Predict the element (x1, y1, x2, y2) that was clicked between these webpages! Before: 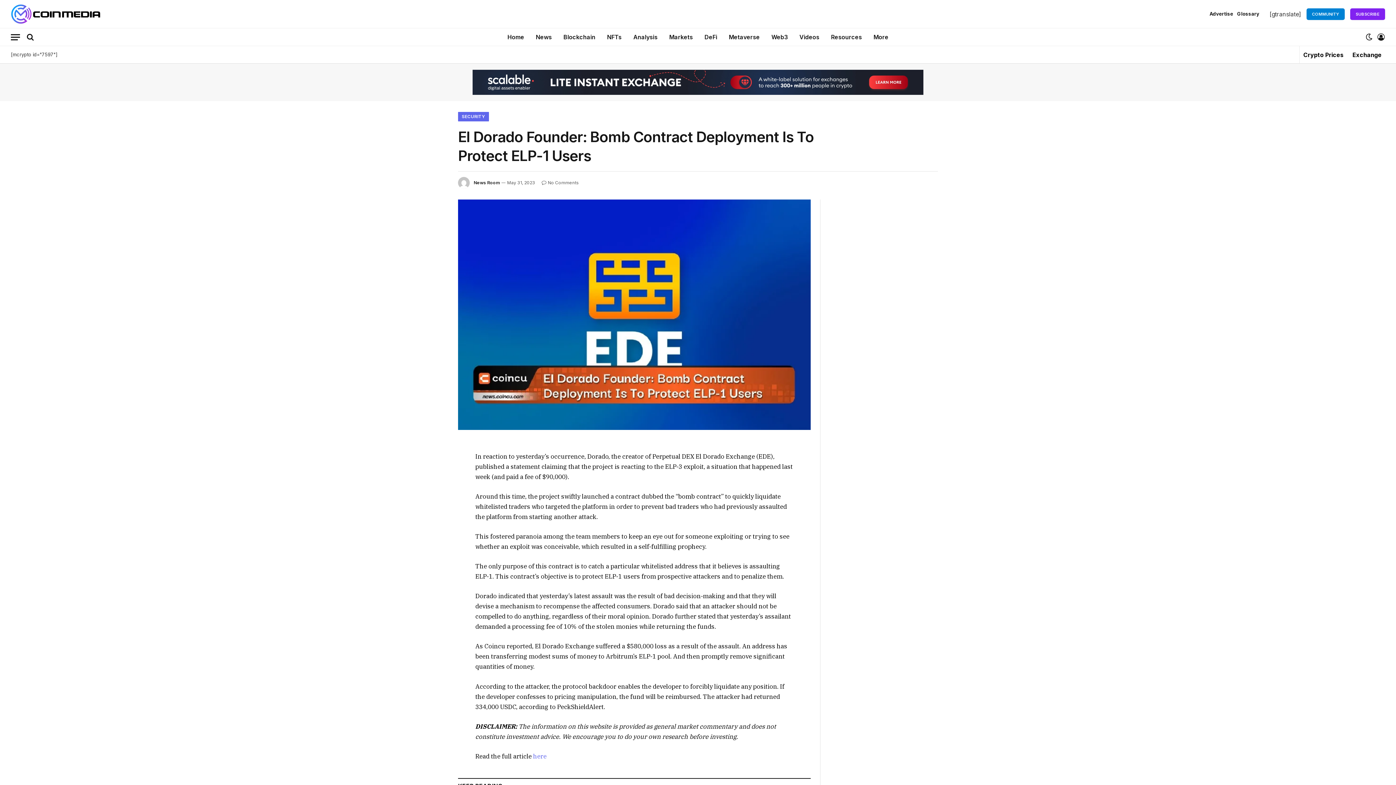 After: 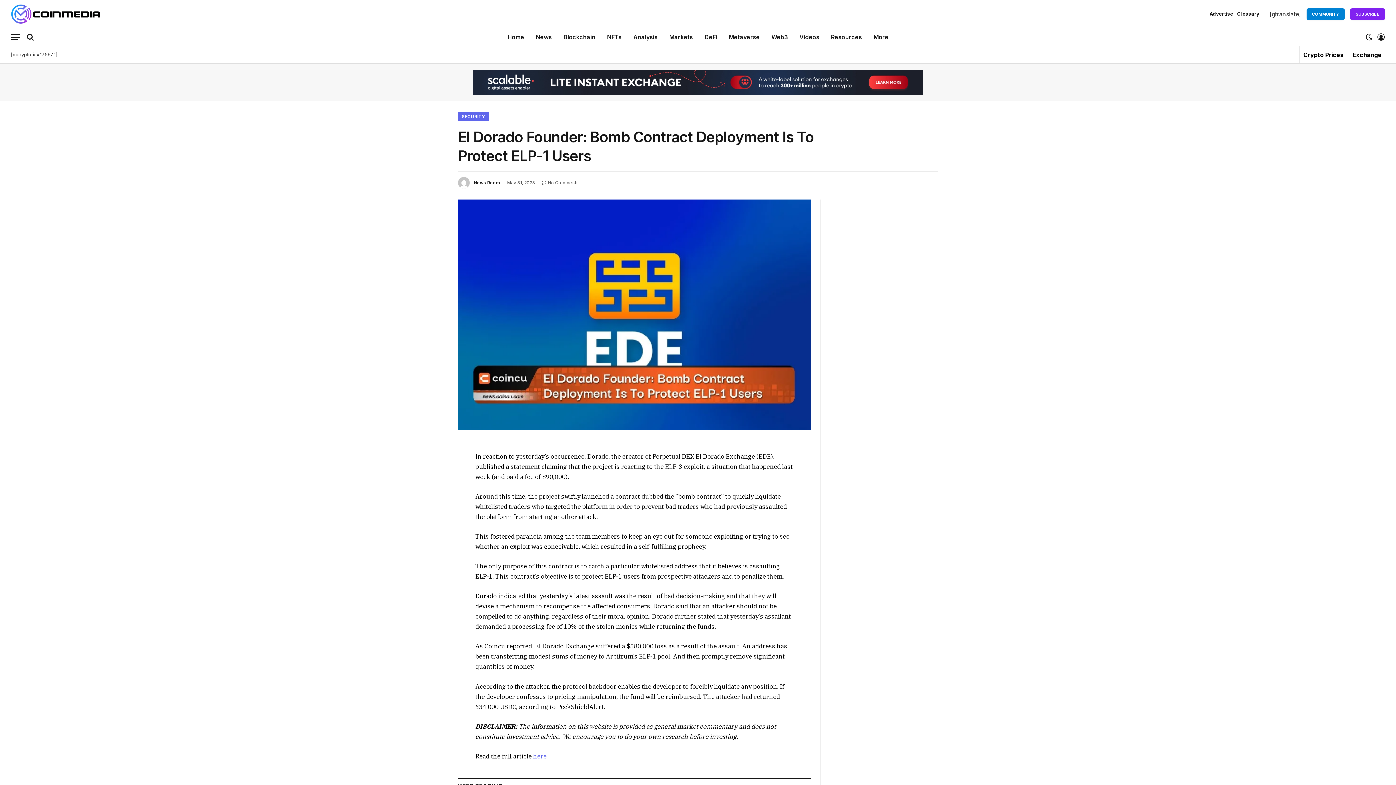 Action: bbox: (472, 69, 923, 95)